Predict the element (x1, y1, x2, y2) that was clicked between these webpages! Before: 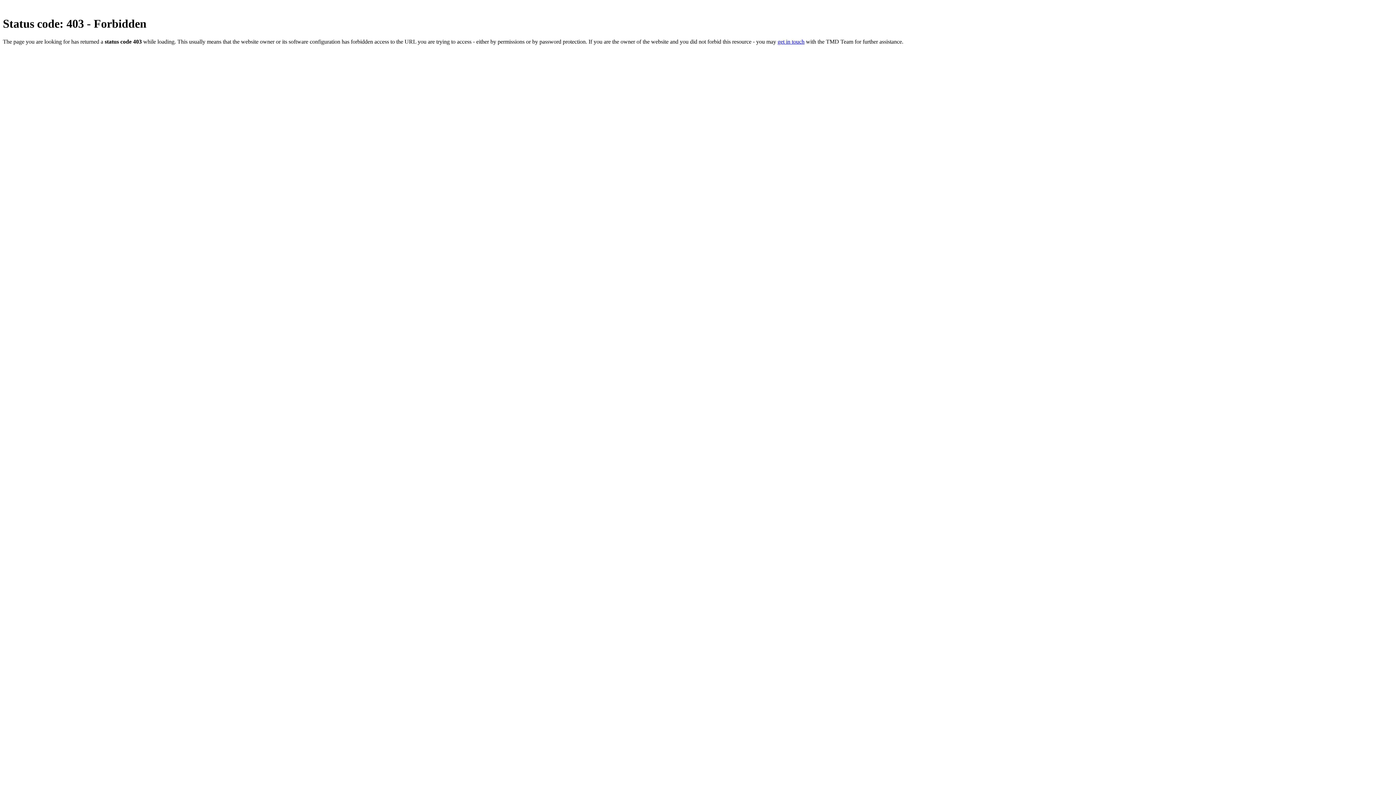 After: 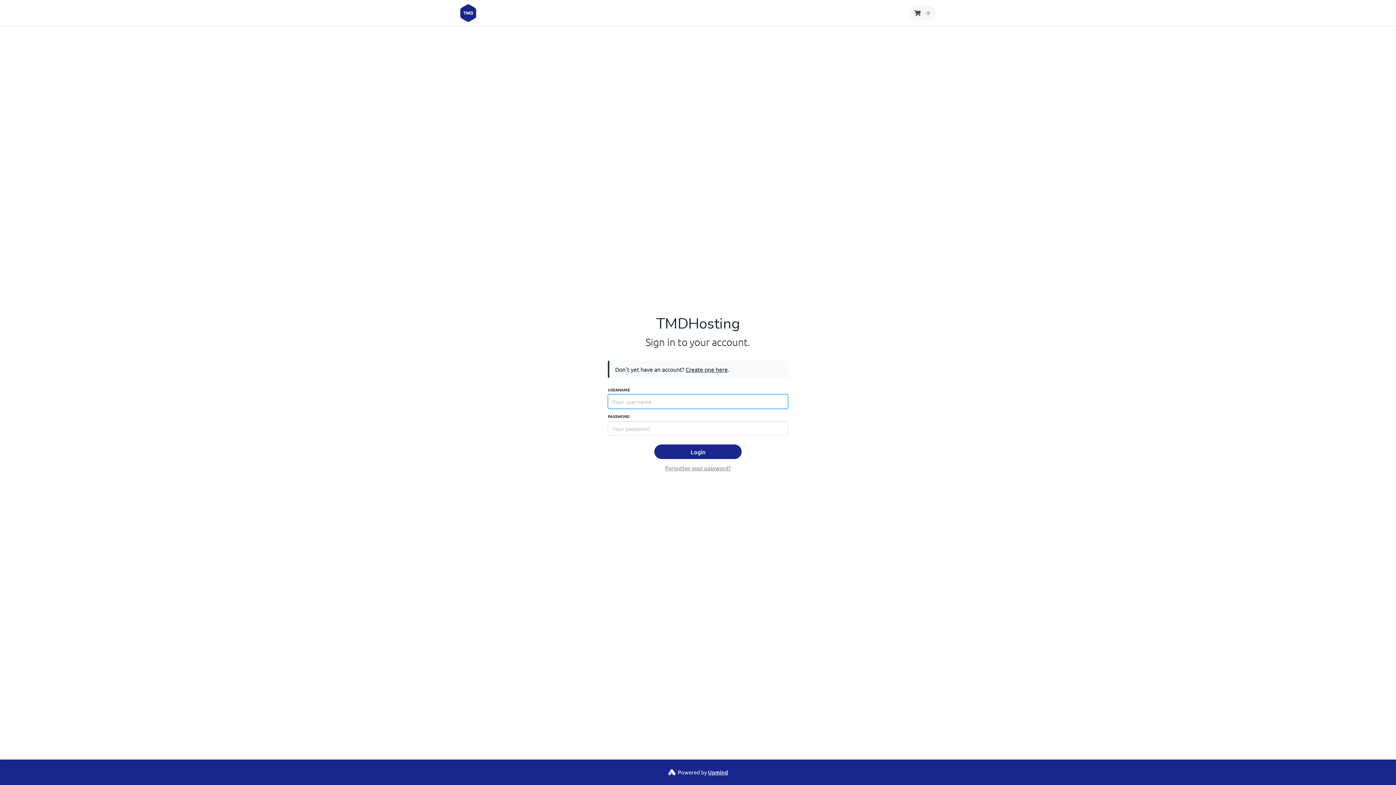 Action: label: get in touch bbox: (777, 38, 804, 44)